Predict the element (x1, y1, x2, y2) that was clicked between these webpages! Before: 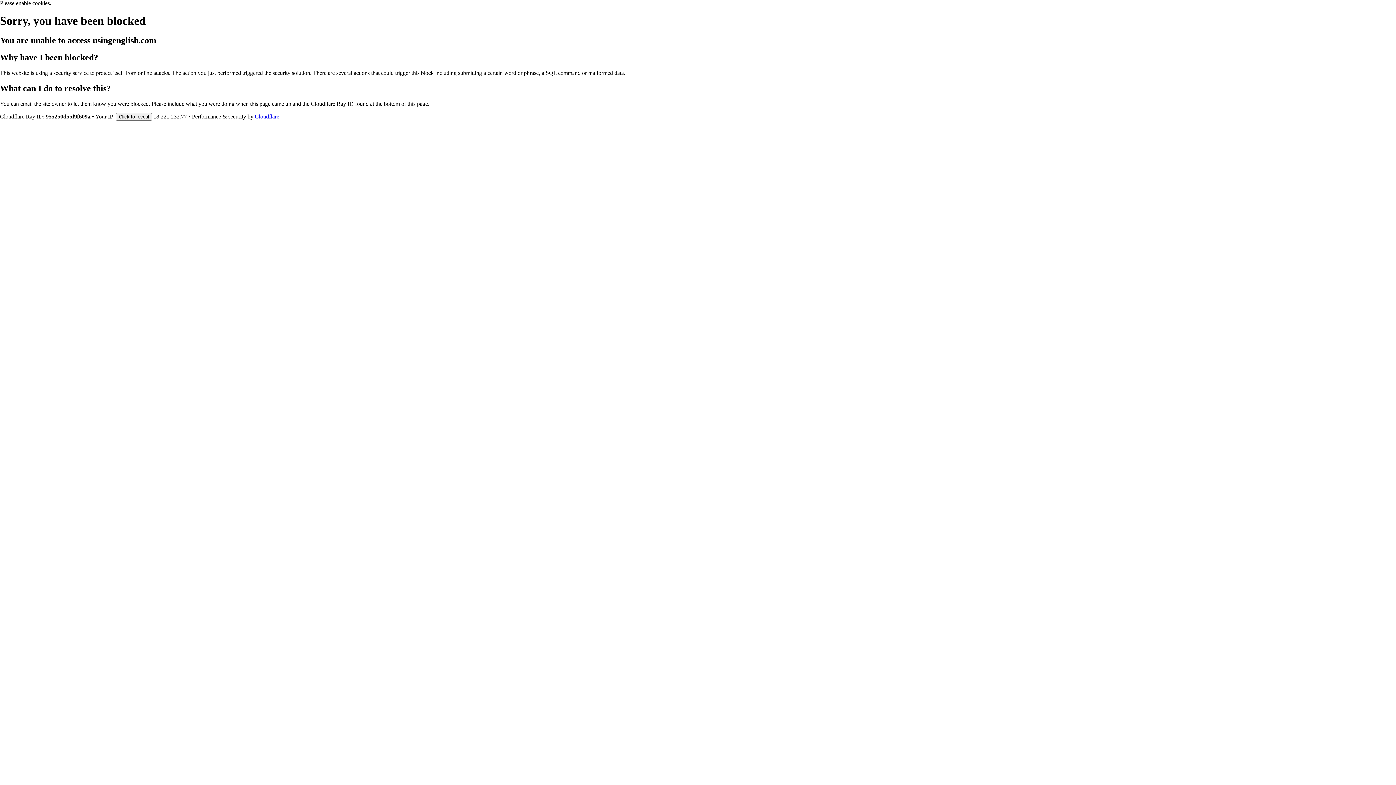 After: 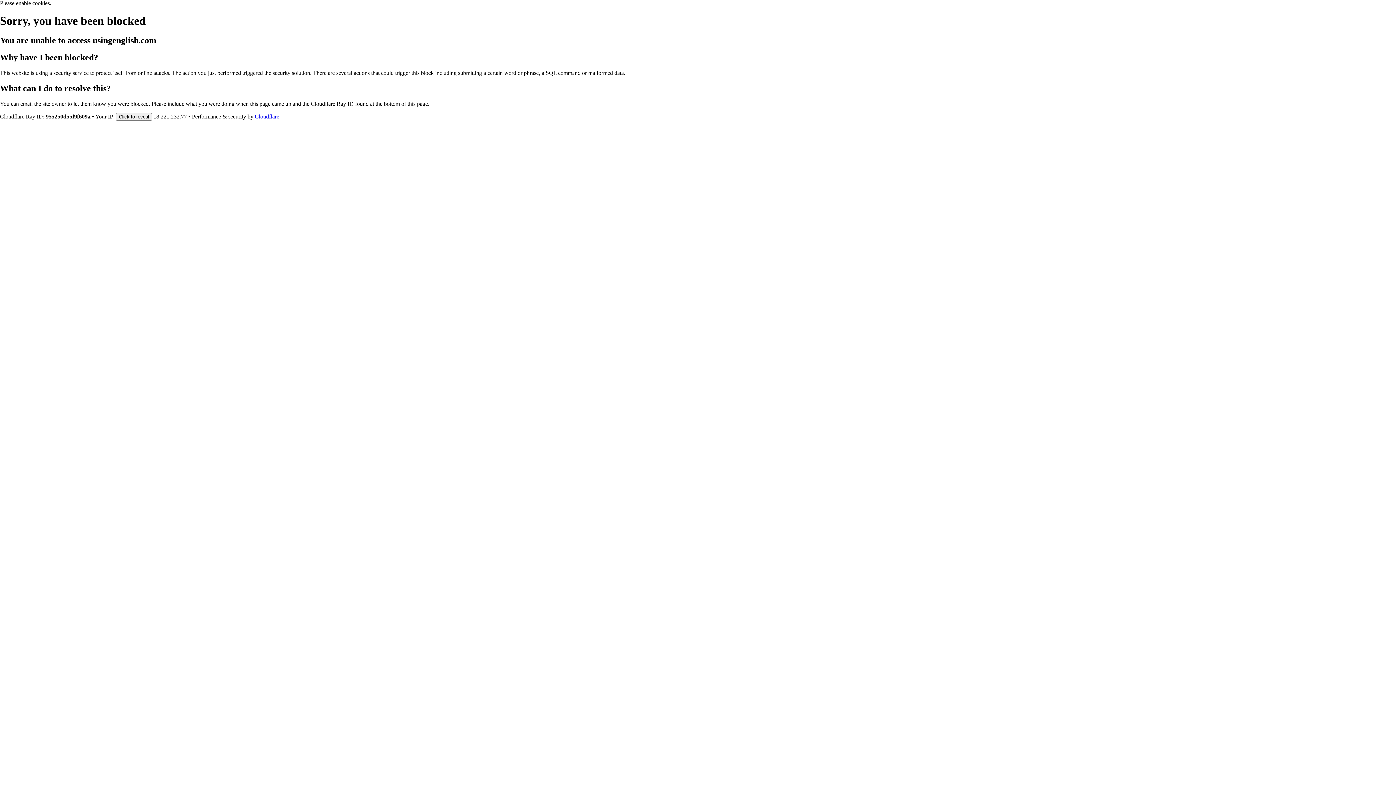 Action: label: Cloudflare bbox: (254, 113, 279, 119)